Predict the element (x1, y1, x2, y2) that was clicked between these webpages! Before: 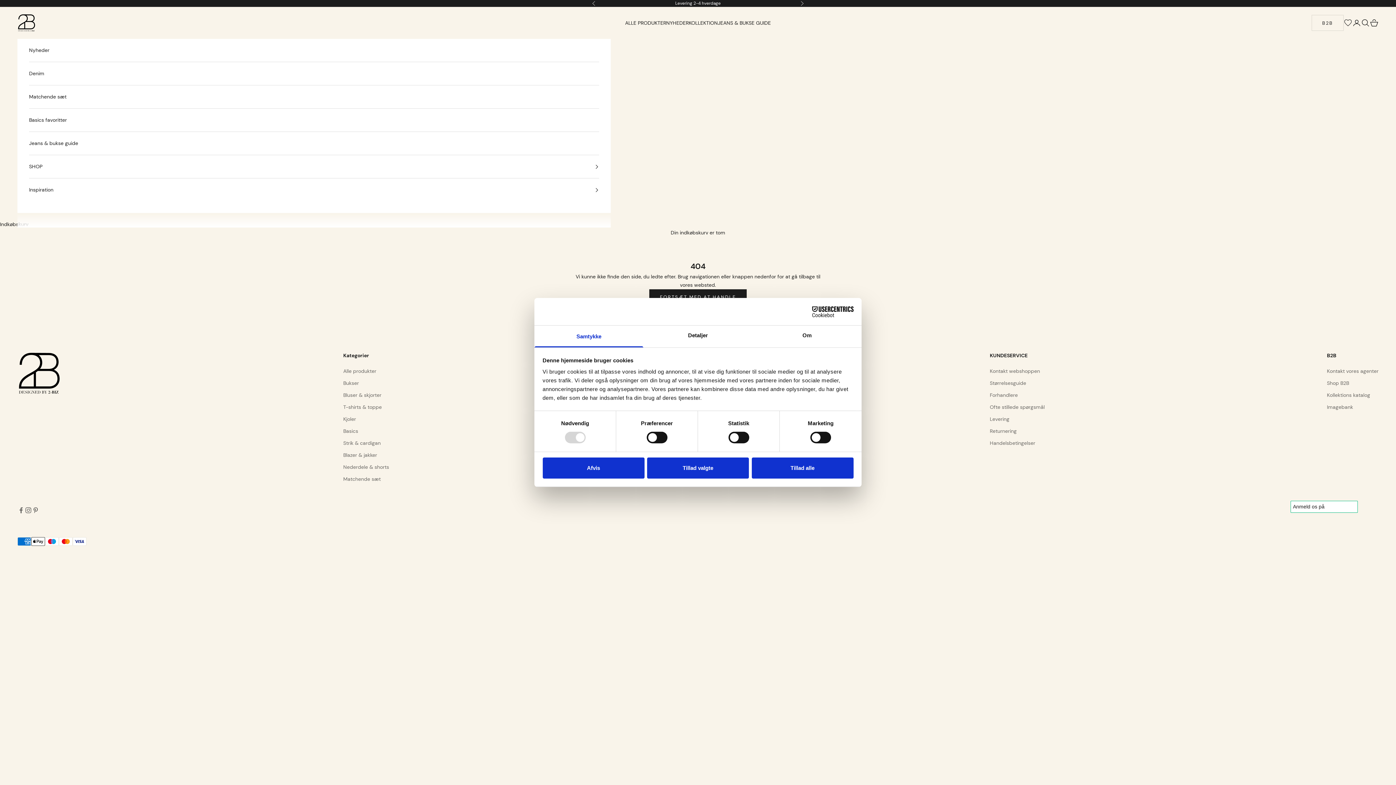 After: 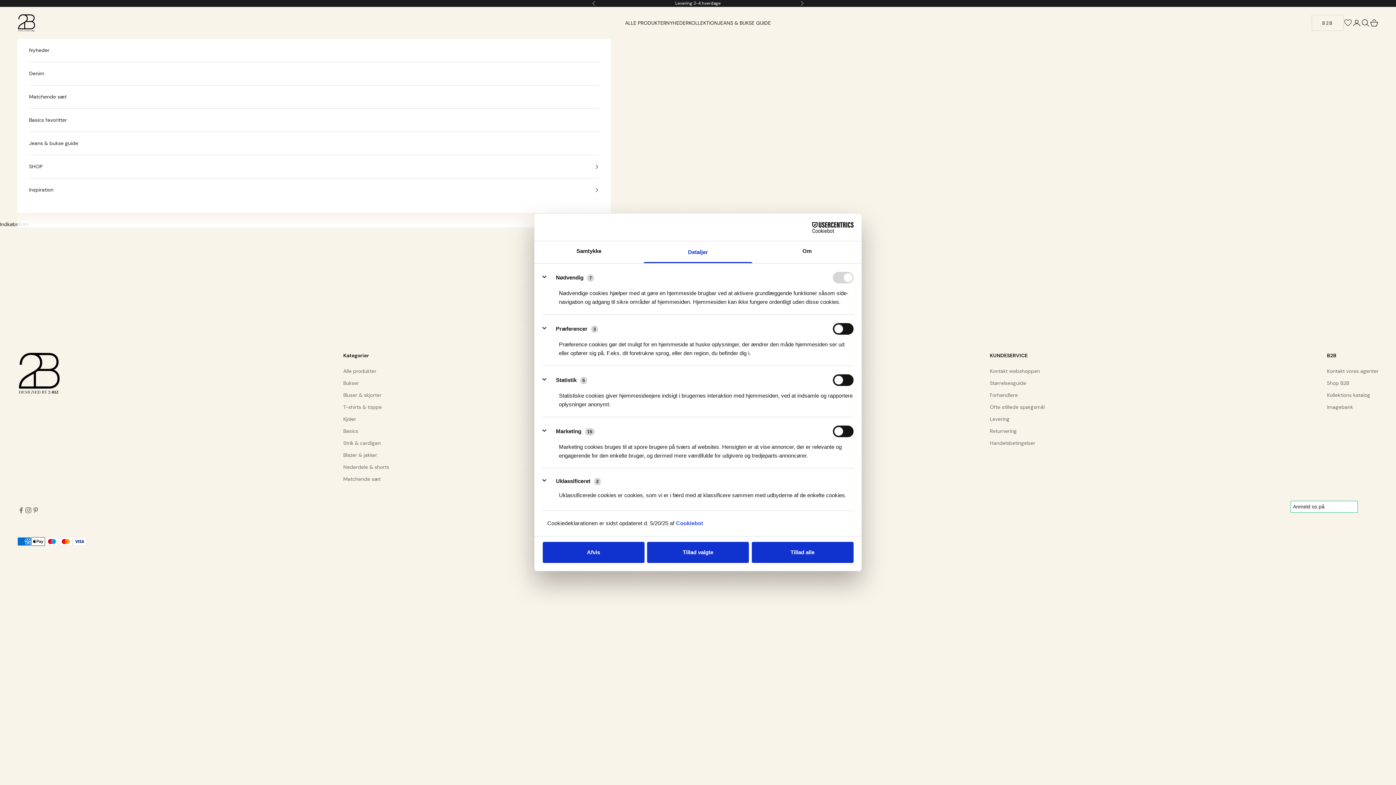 Action: label: Detaljer bbox: (643, 325, 752, 347)